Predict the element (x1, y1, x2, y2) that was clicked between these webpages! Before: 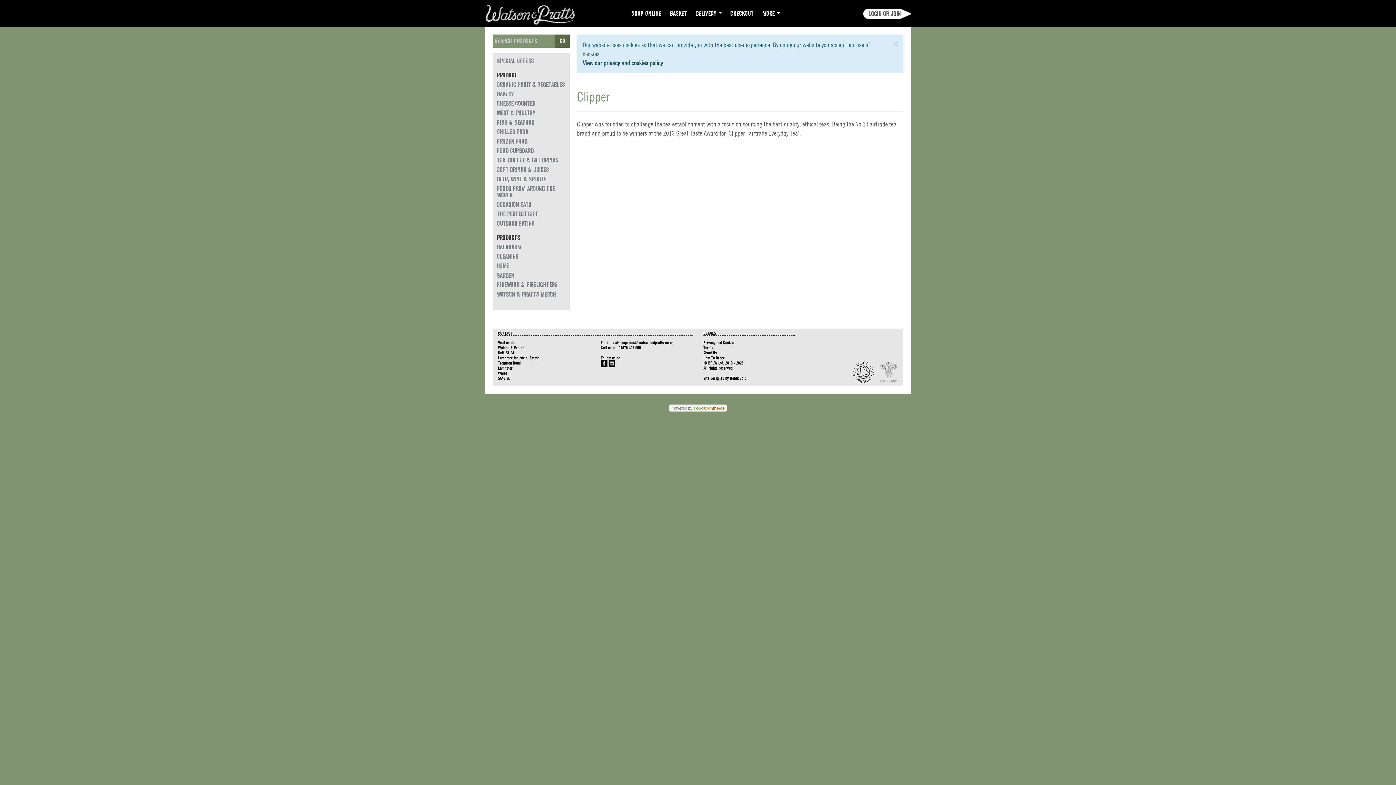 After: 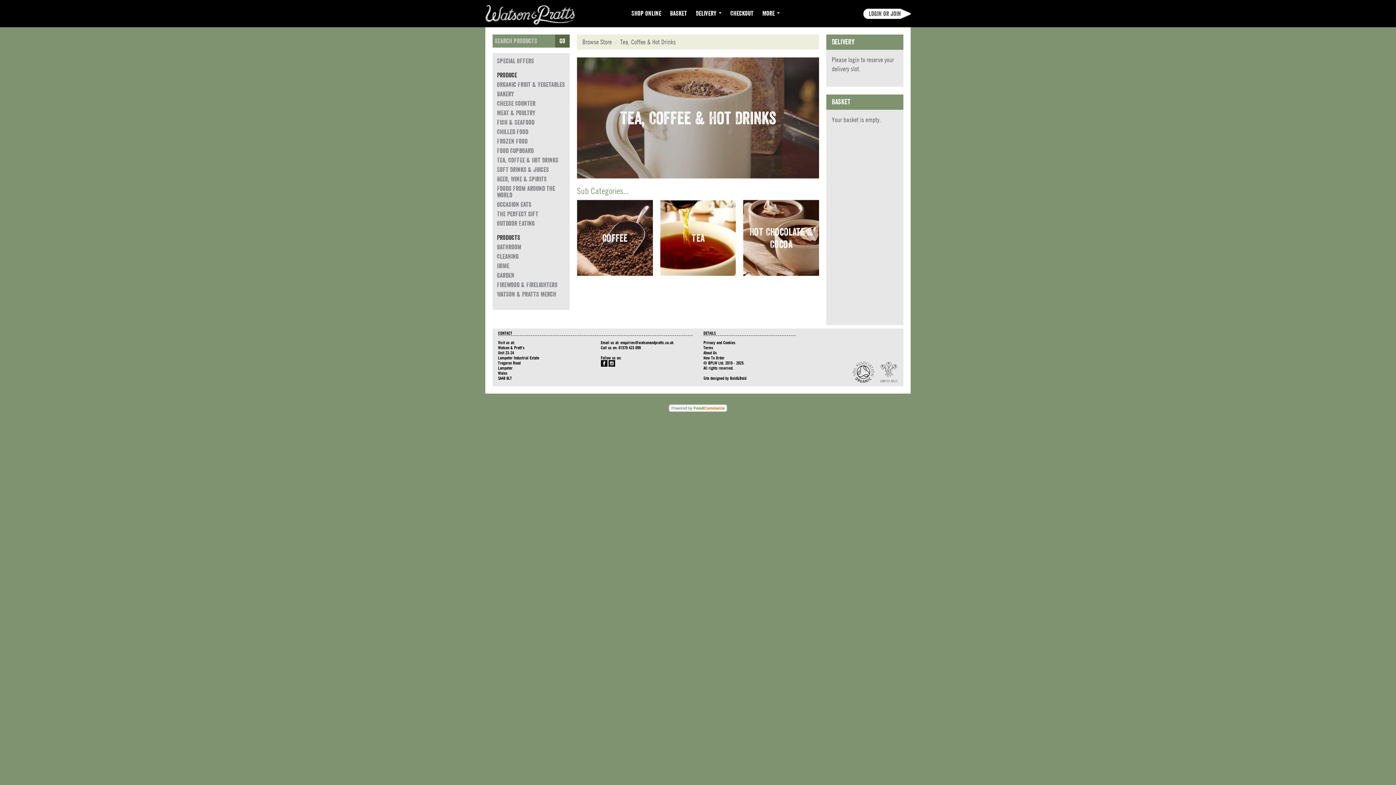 Action: label: Tea, Coffee & Hot Drinks bbox: (492, 156, 569, 164)